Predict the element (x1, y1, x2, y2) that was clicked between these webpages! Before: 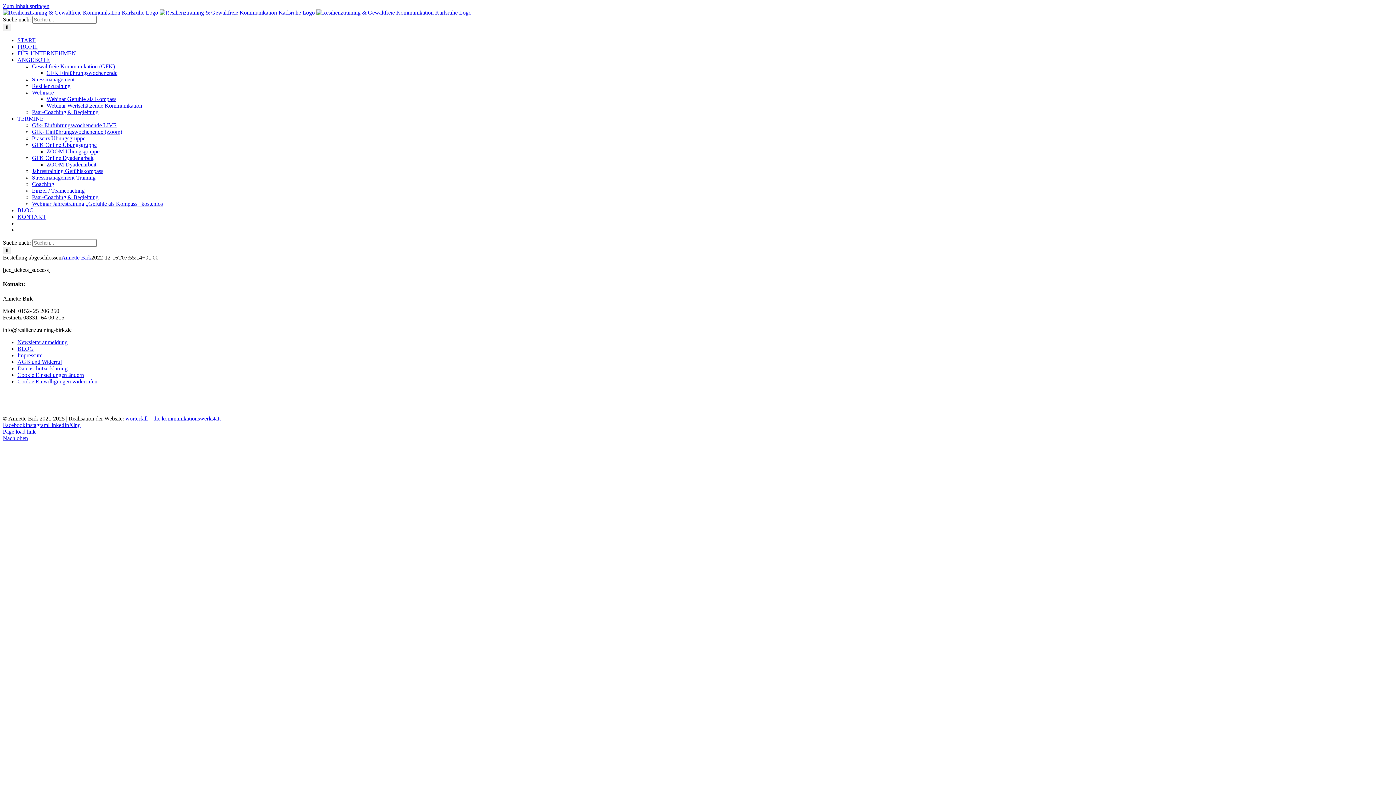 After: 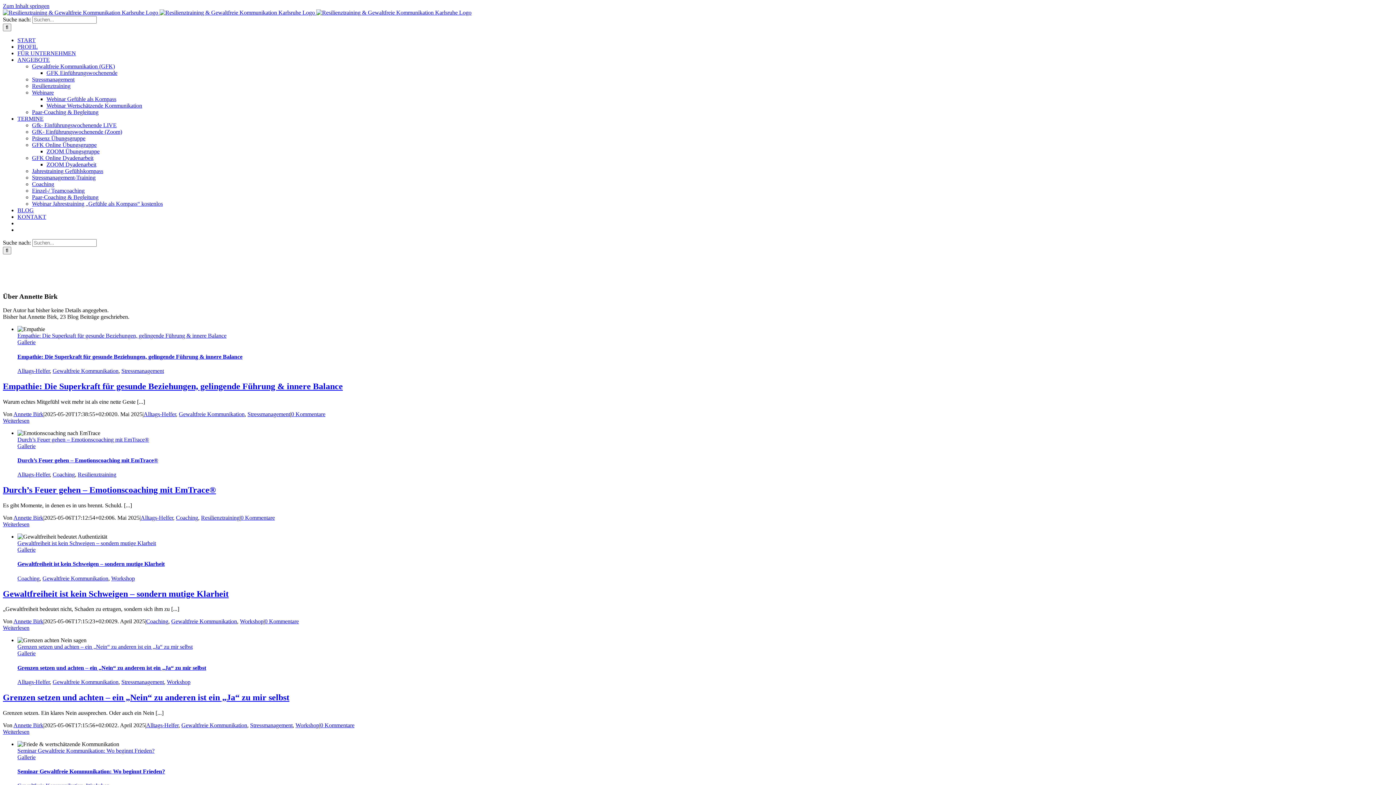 Action: label: Annette Birk bbox: (61, 254, 91, 260)